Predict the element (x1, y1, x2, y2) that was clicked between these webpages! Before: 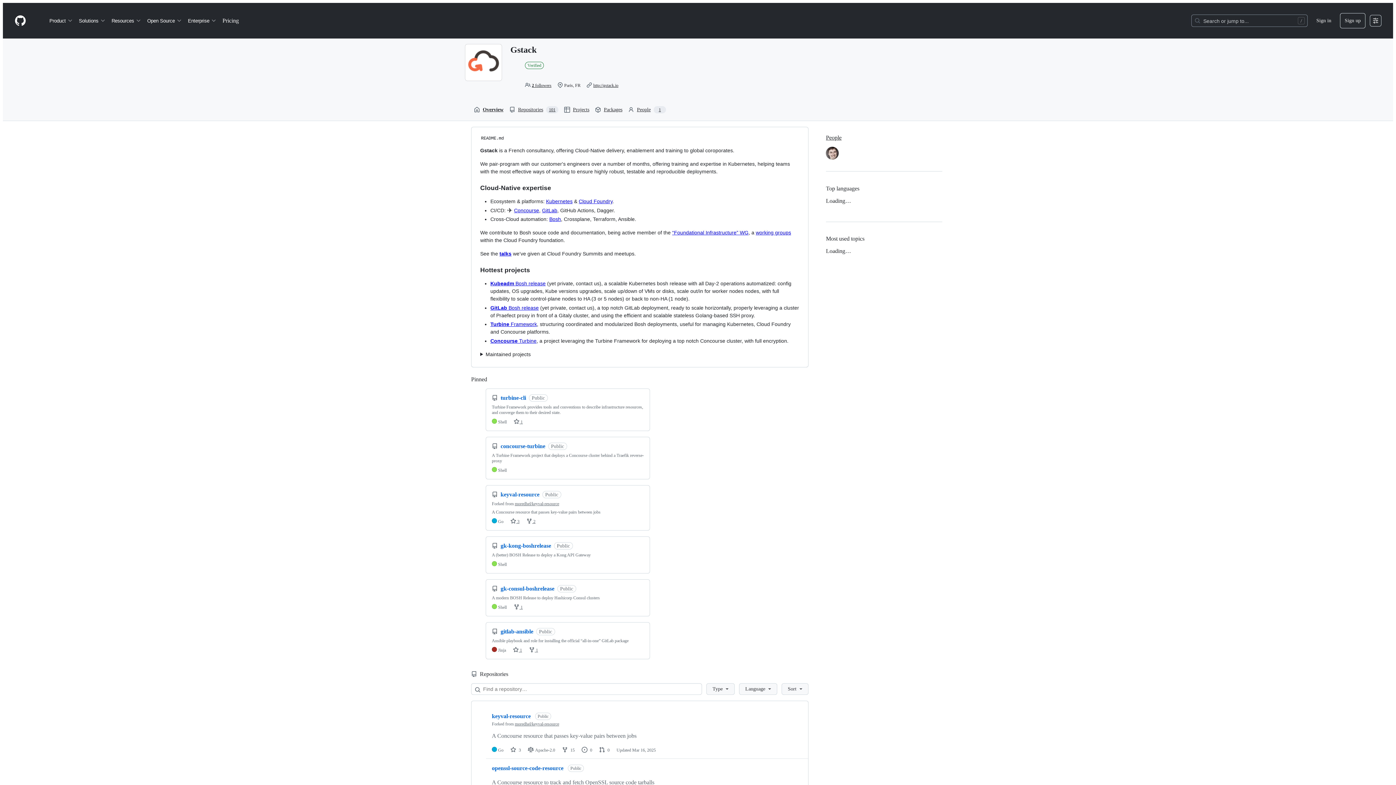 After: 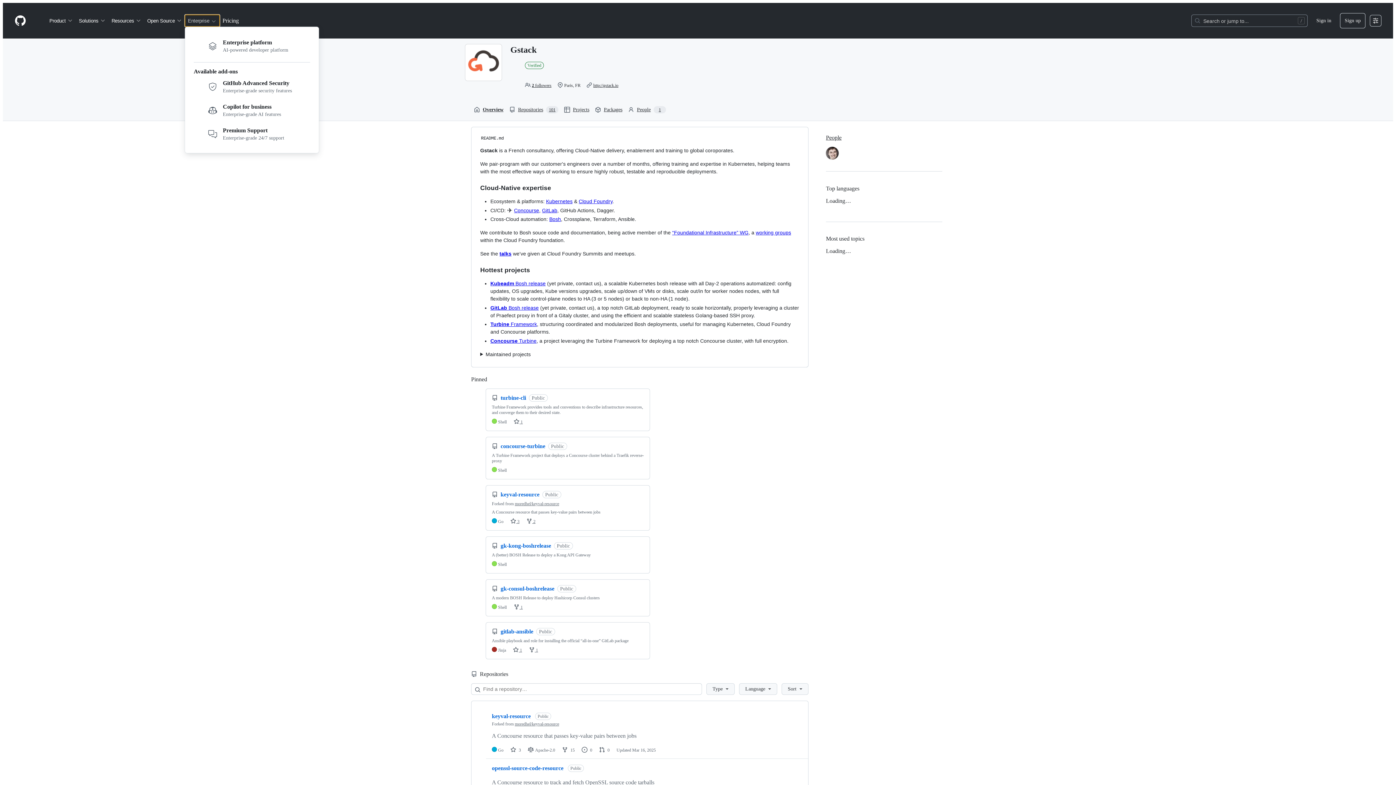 Action: label: Enterprise bbox: (185, 14, 219, 26)